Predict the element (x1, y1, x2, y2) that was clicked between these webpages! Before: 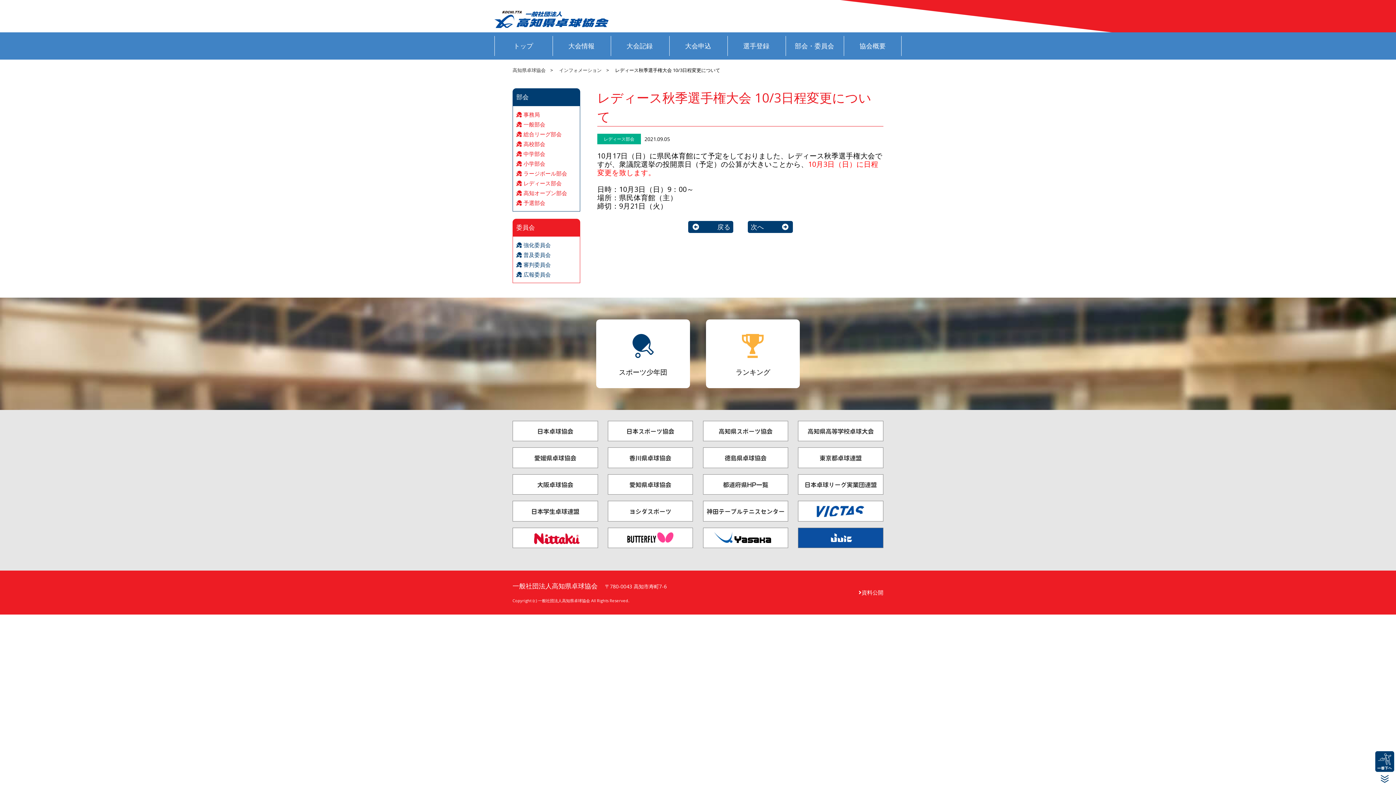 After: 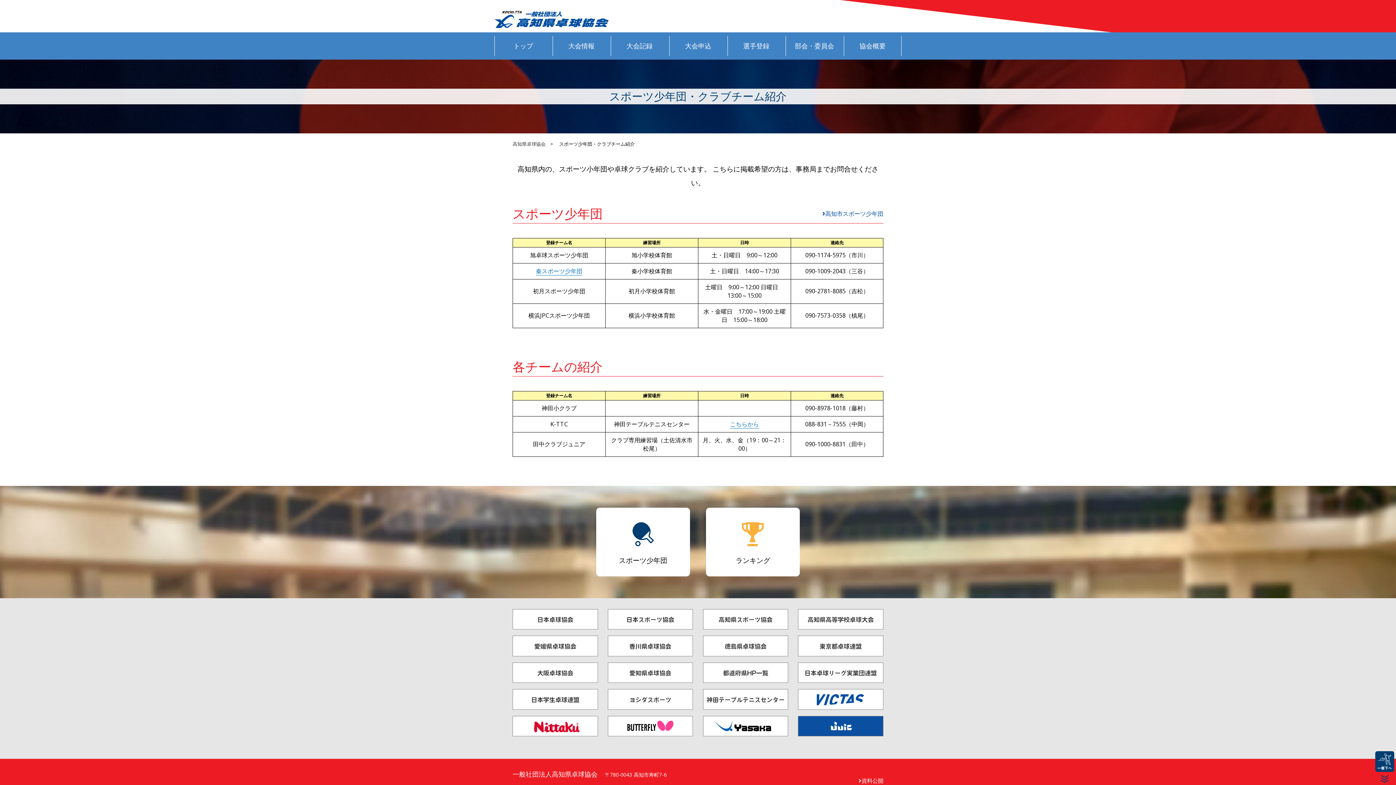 Action: bbox: (596, 319, 690, 388)